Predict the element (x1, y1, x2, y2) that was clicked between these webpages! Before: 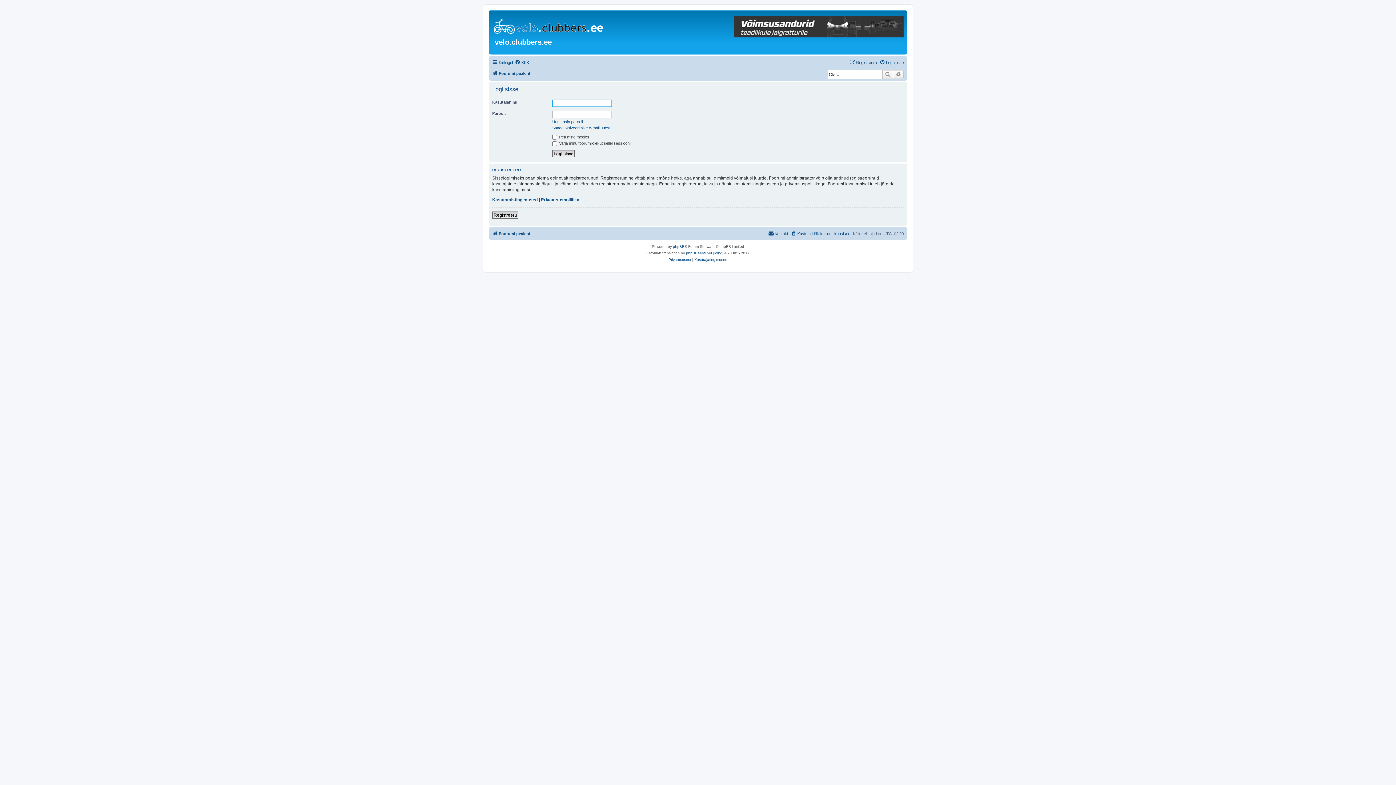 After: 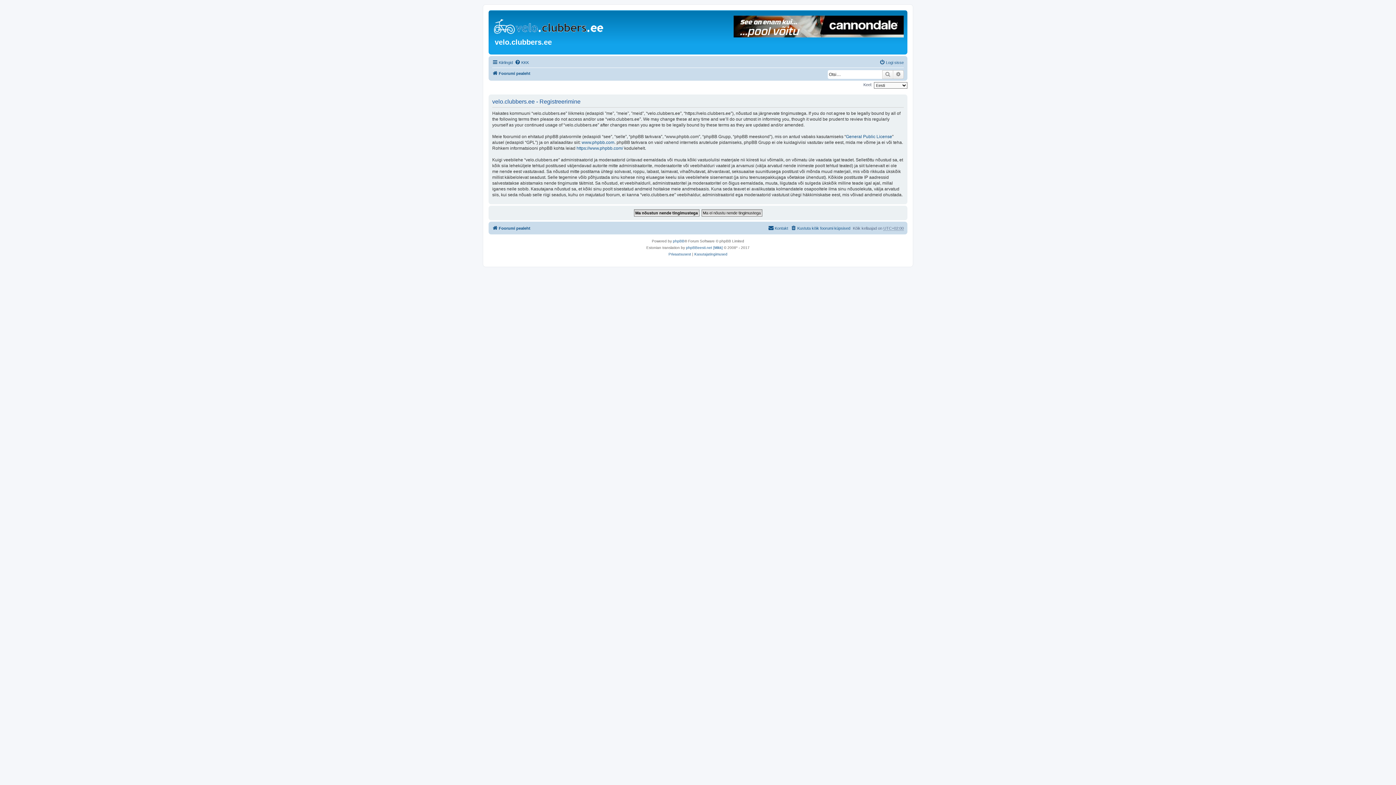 Action: bbox: (849, 58, 877, 66) label: Registreeru